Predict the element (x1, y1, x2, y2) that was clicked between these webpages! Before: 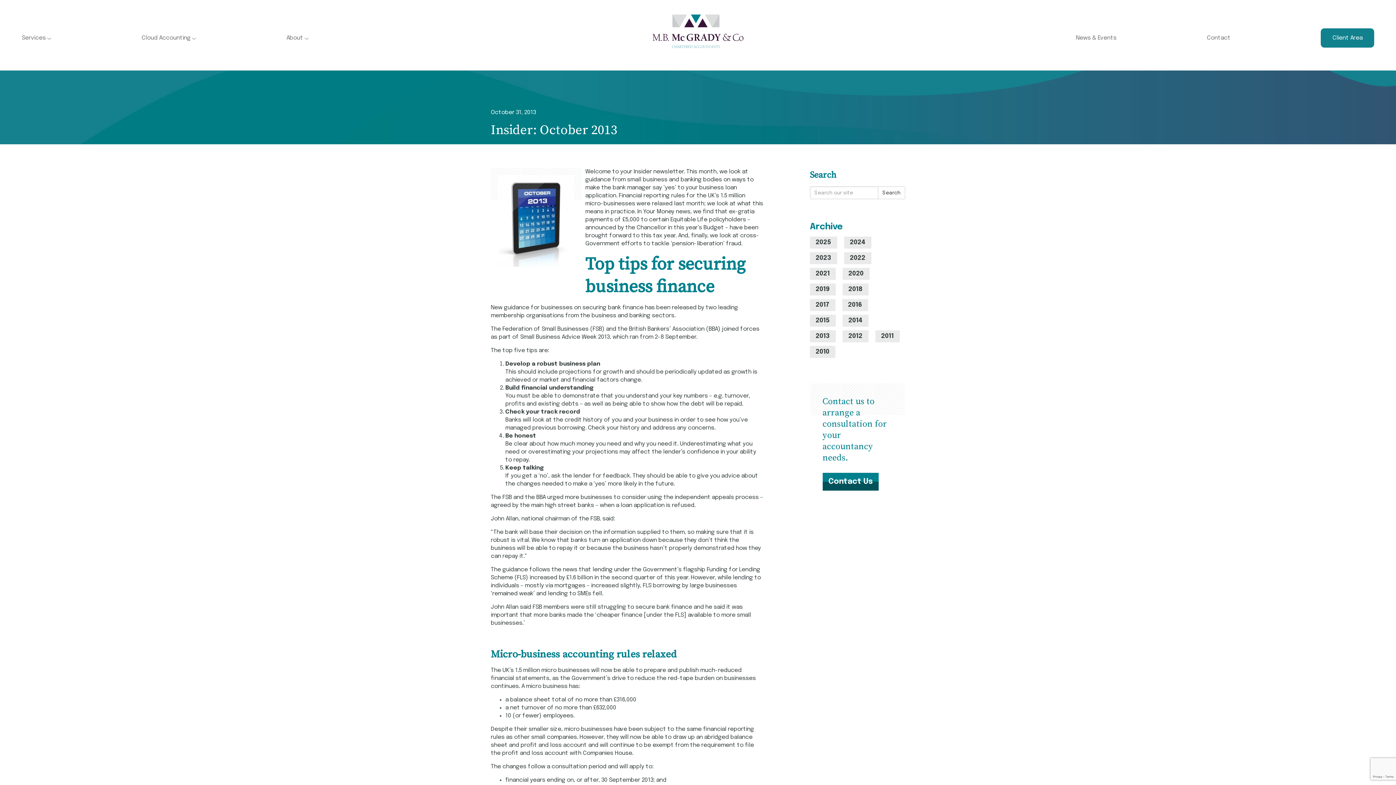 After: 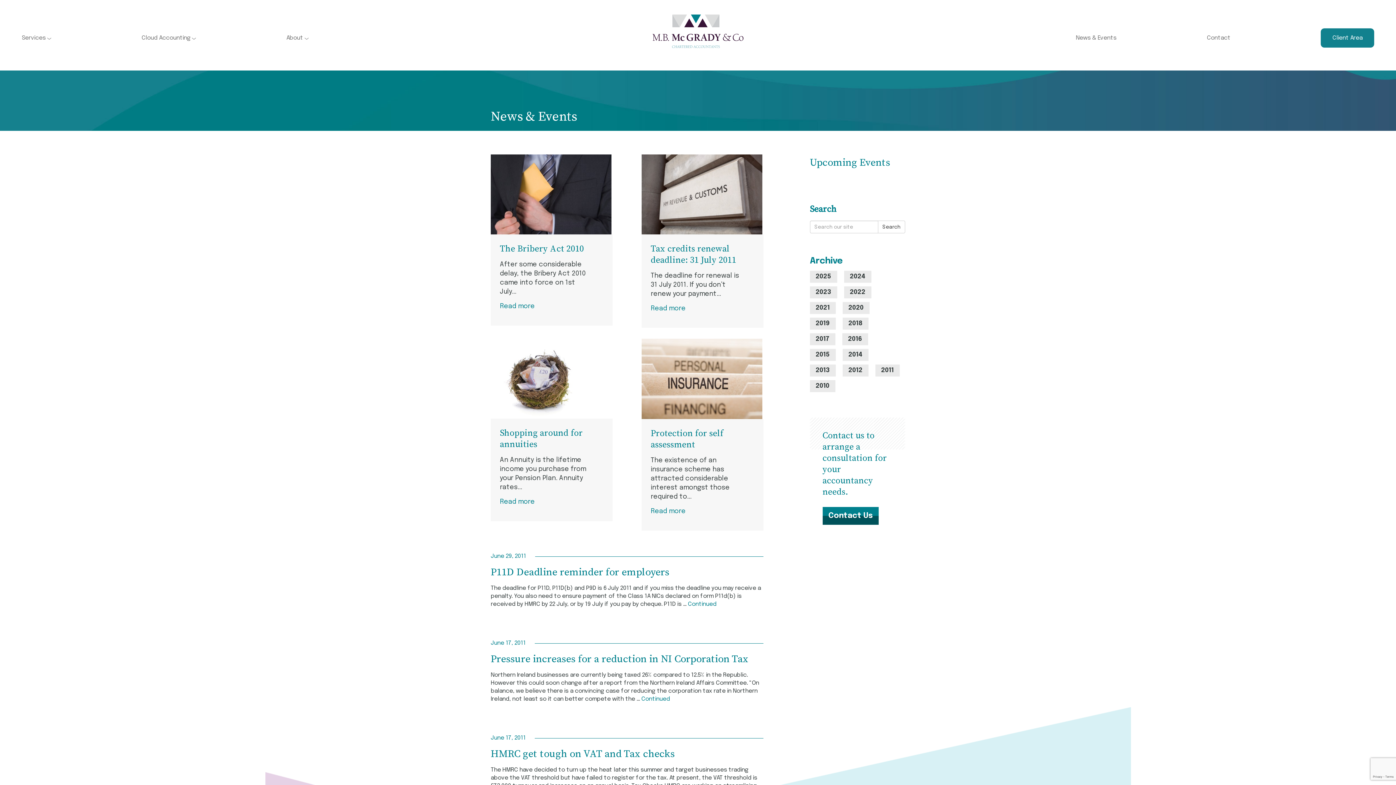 Action: label: 2011 bbox: (878, 331, 896, 341)